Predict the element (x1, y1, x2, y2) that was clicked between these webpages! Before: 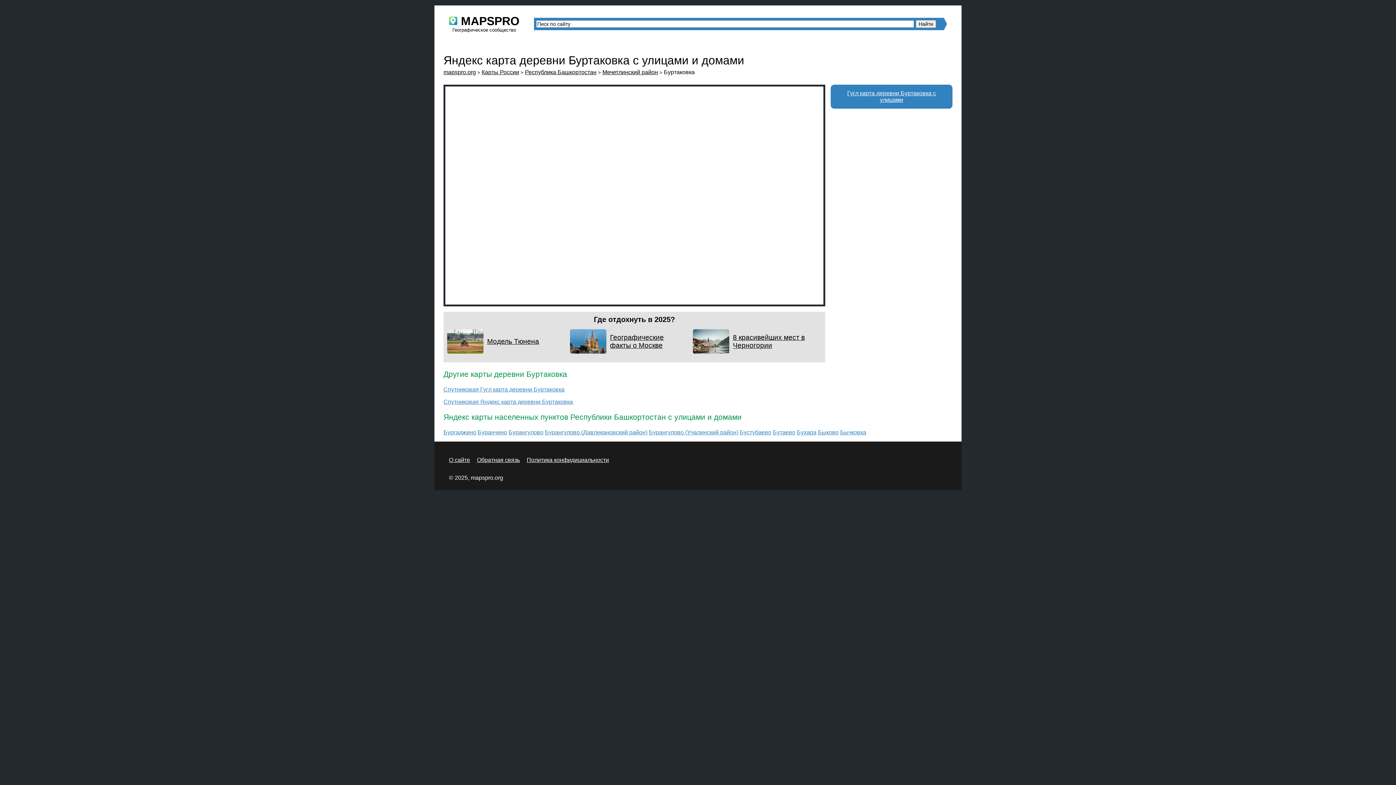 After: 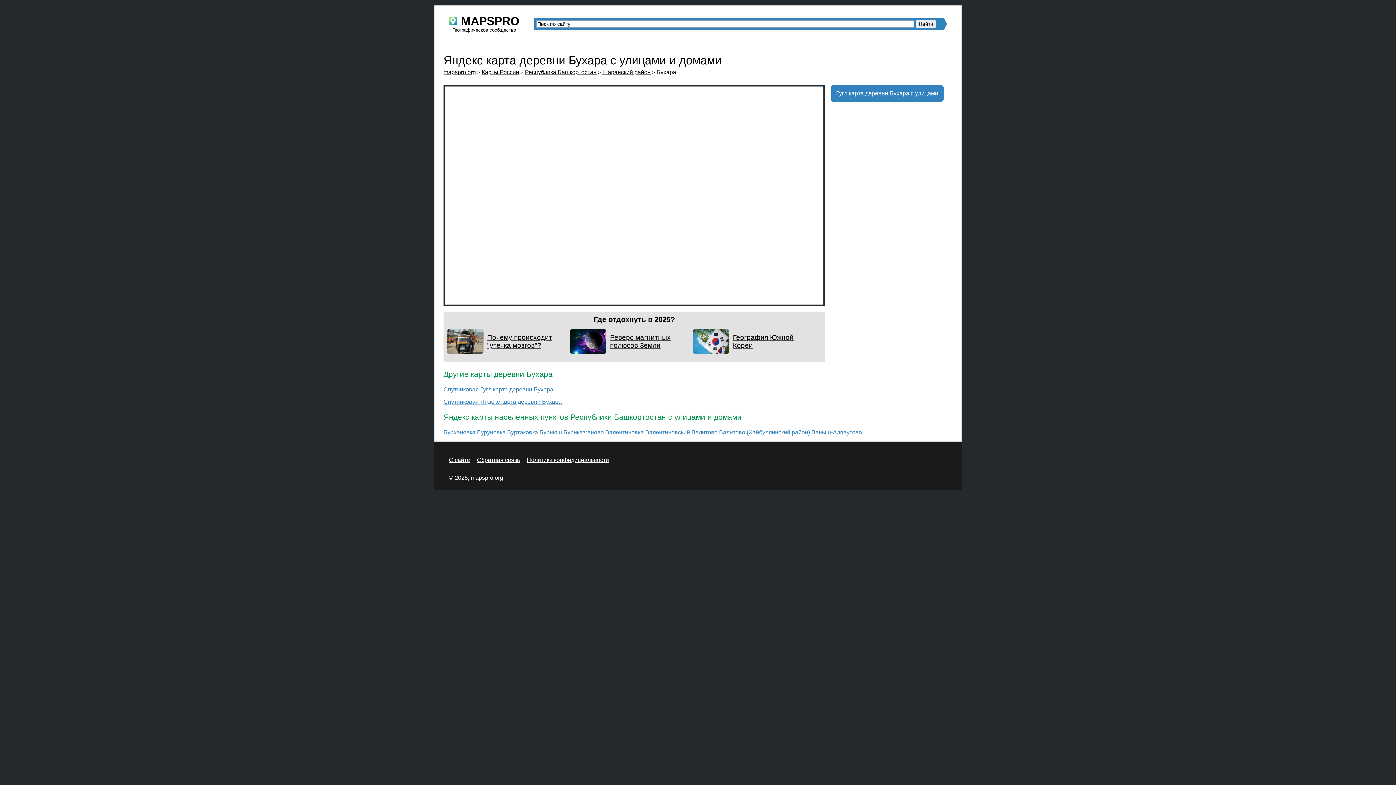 Action: bbox: (797, 429, 816, 435) label: Бухара